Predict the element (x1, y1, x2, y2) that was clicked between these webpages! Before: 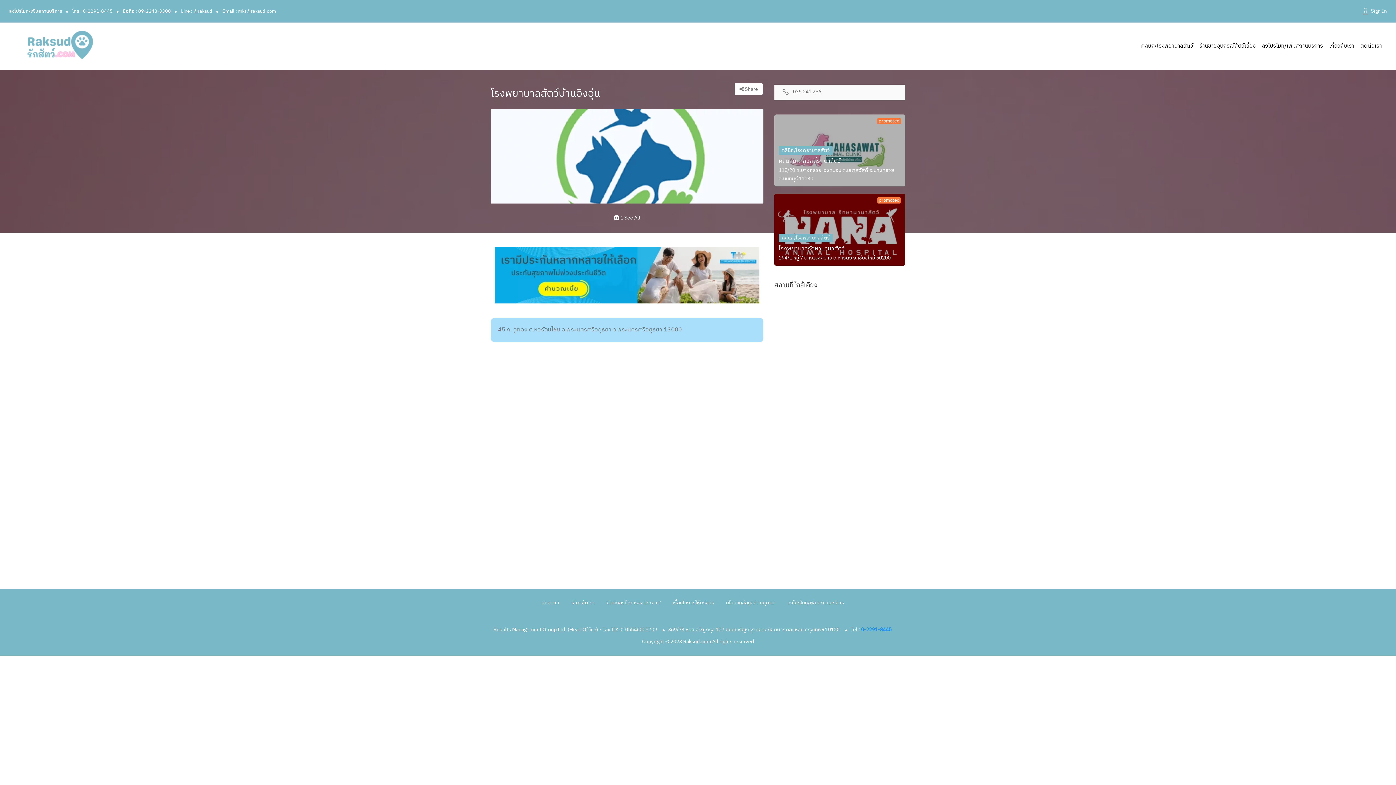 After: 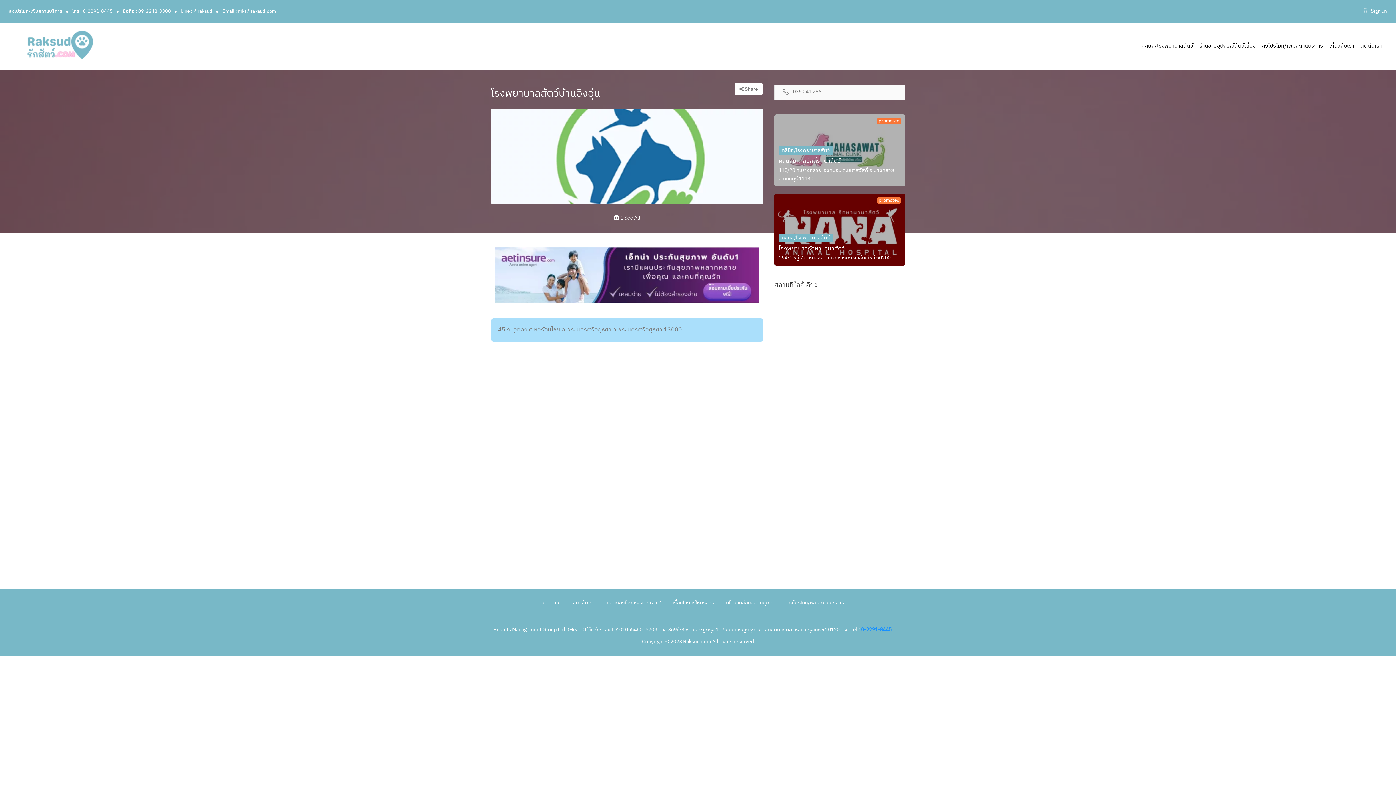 Action: label: Email : mkt@raksud.com bbox: (222, 7, 276, 15)